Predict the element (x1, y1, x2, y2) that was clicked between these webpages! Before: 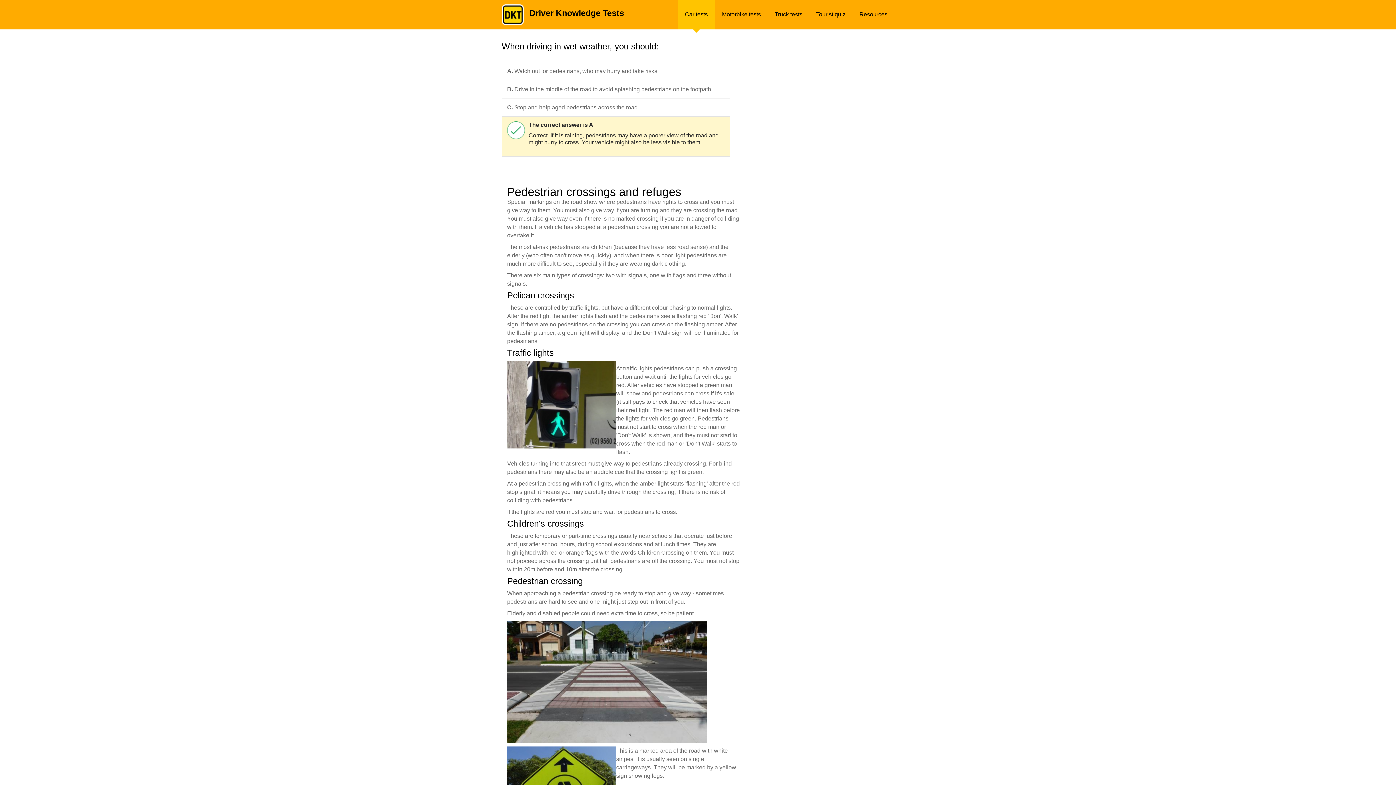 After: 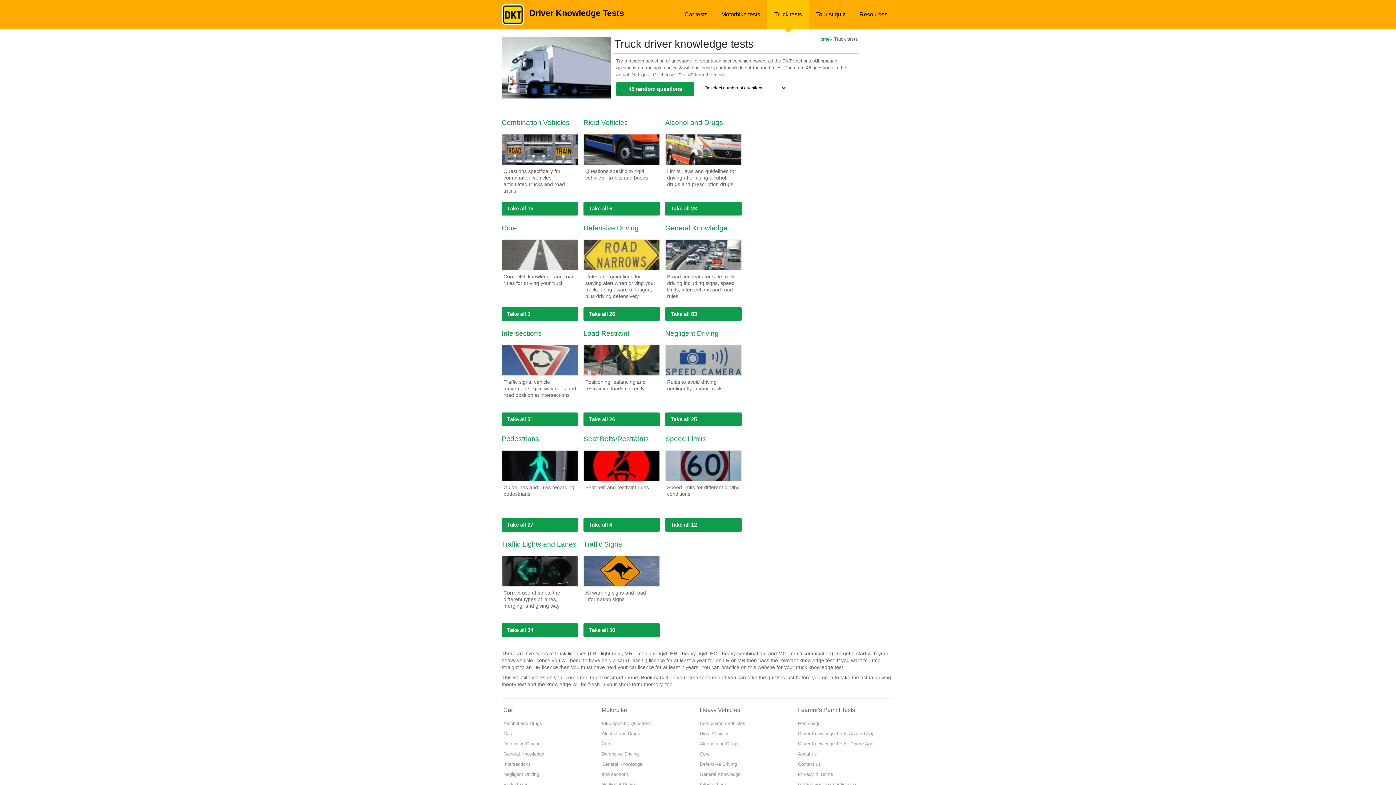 Action: label: Truck tests bbox: (768, 0, 809, 29)